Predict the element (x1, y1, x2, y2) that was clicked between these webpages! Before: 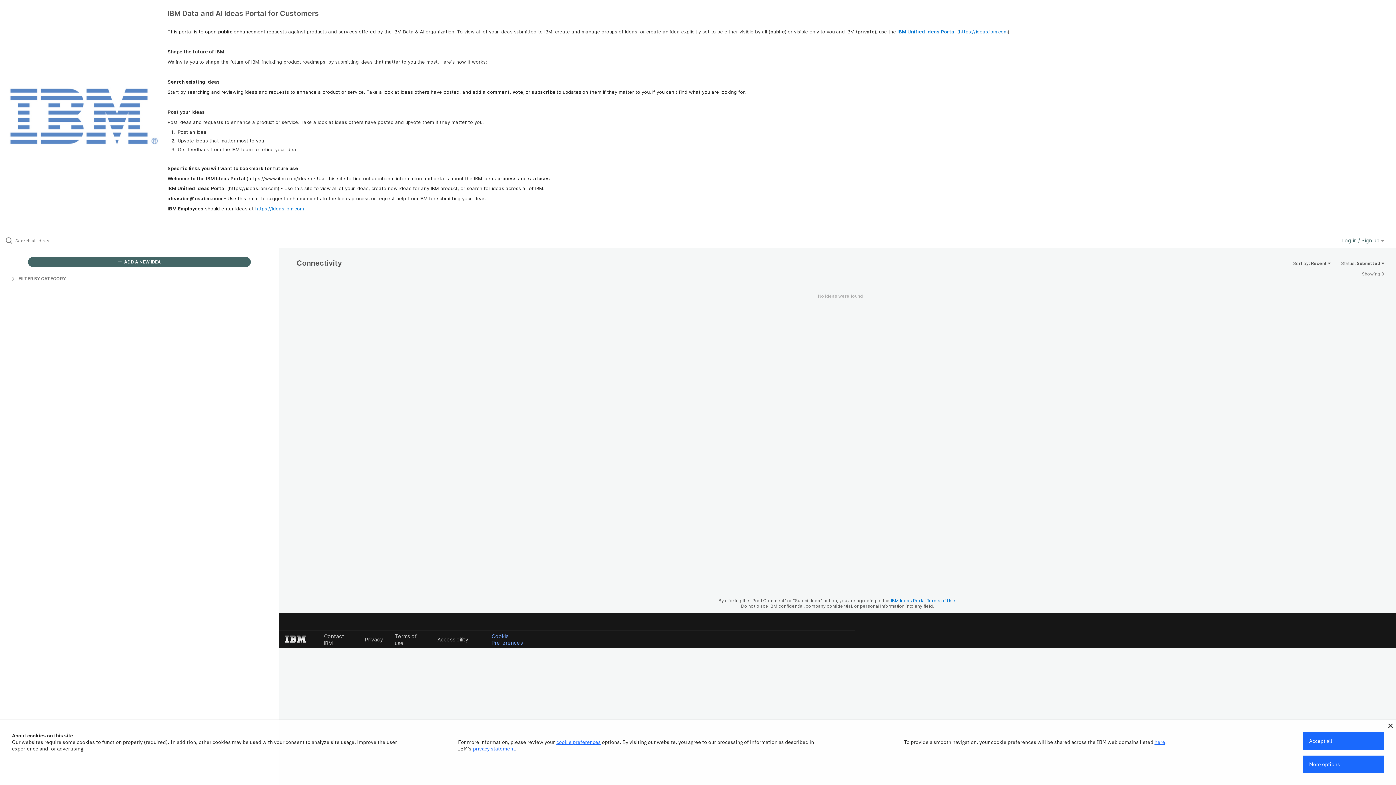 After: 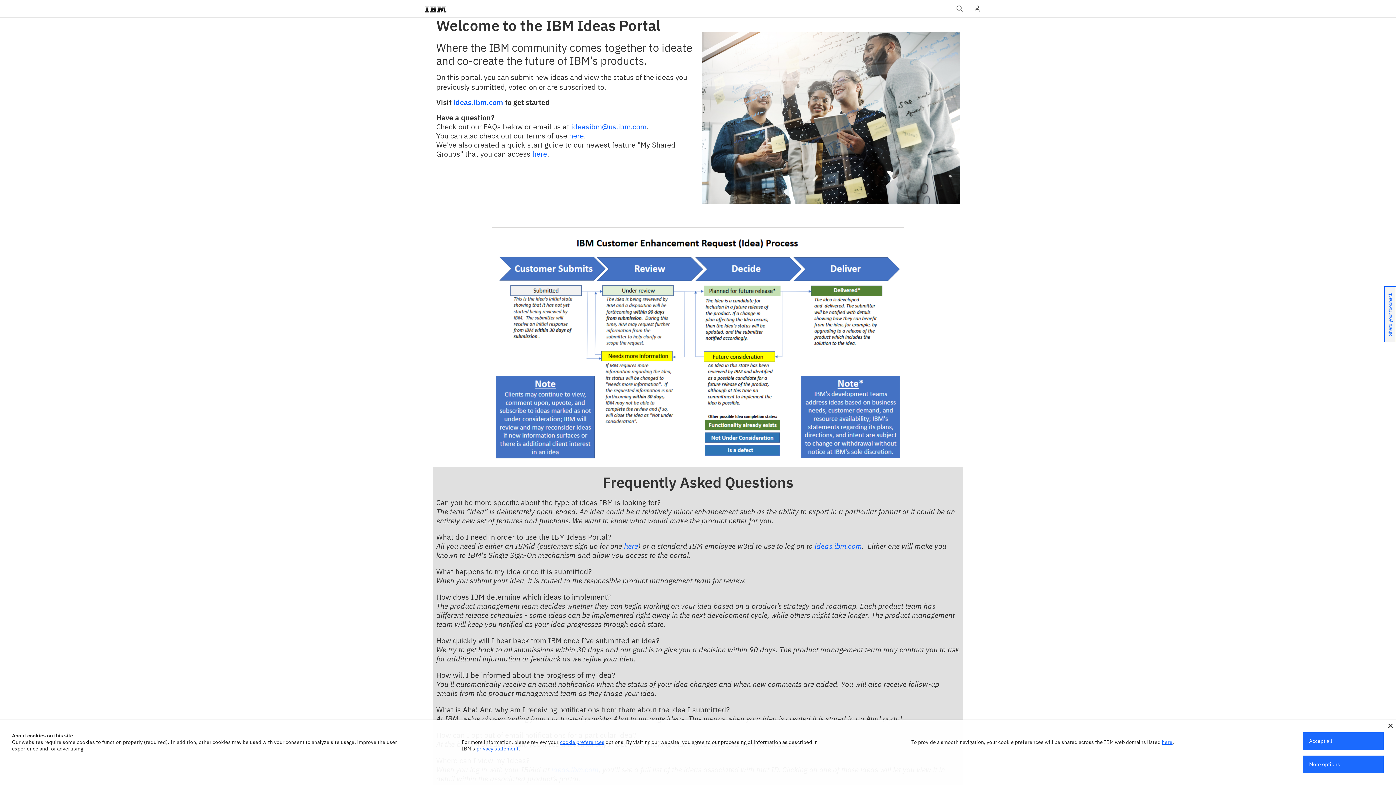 Action: bbox: (167, 175, 245, 181) label: Welcome to the IBM Ideas Portal